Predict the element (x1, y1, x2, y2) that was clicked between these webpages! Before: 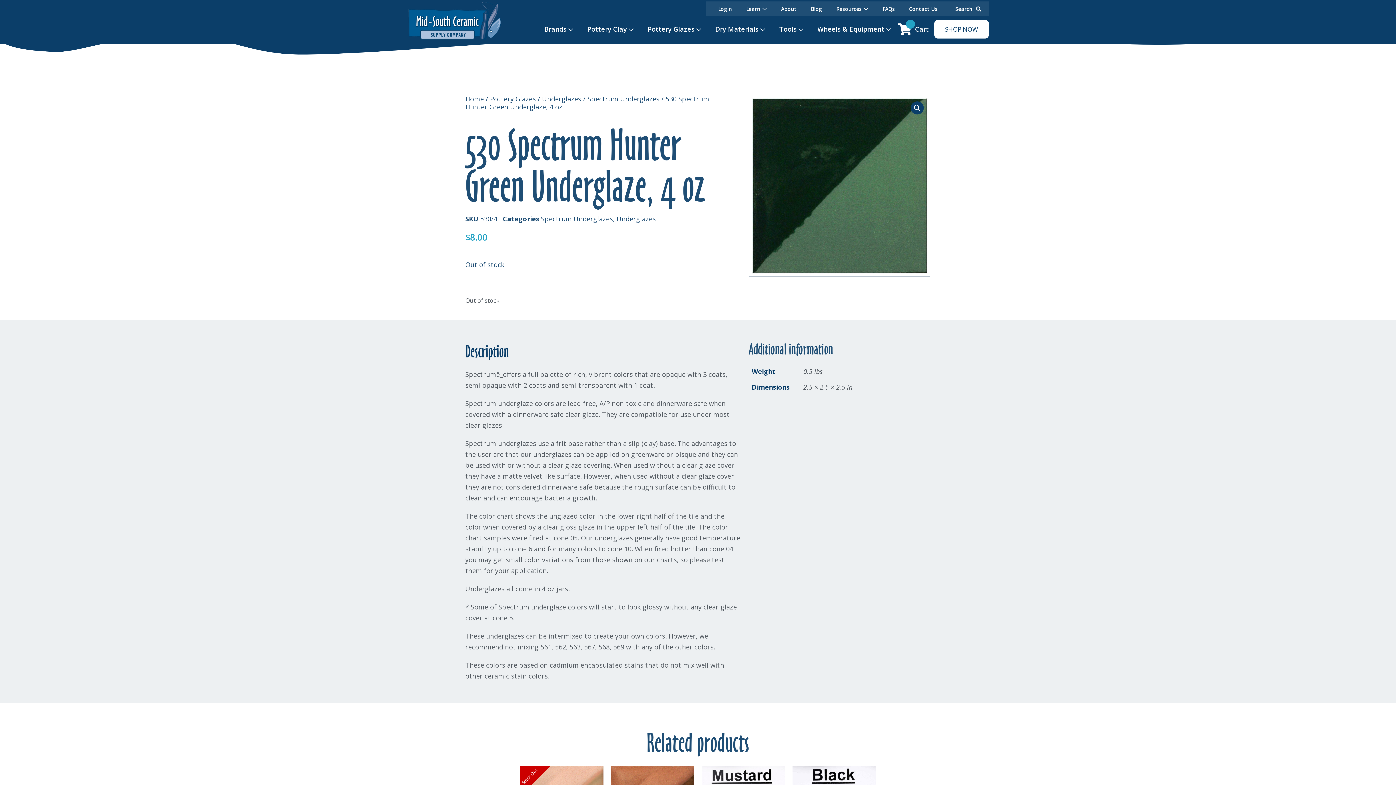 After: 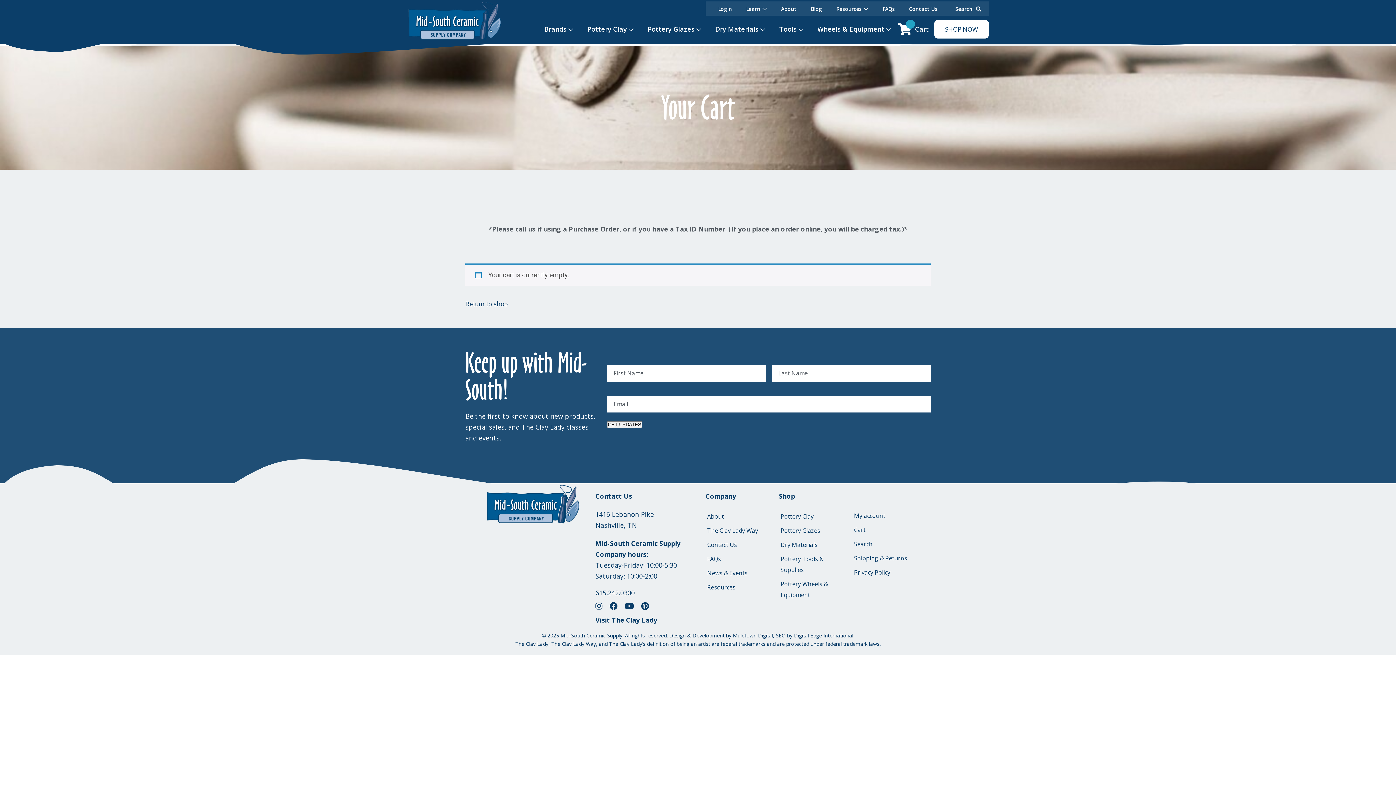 Action: label: Cart bbox: (898, 23, 929, 35)